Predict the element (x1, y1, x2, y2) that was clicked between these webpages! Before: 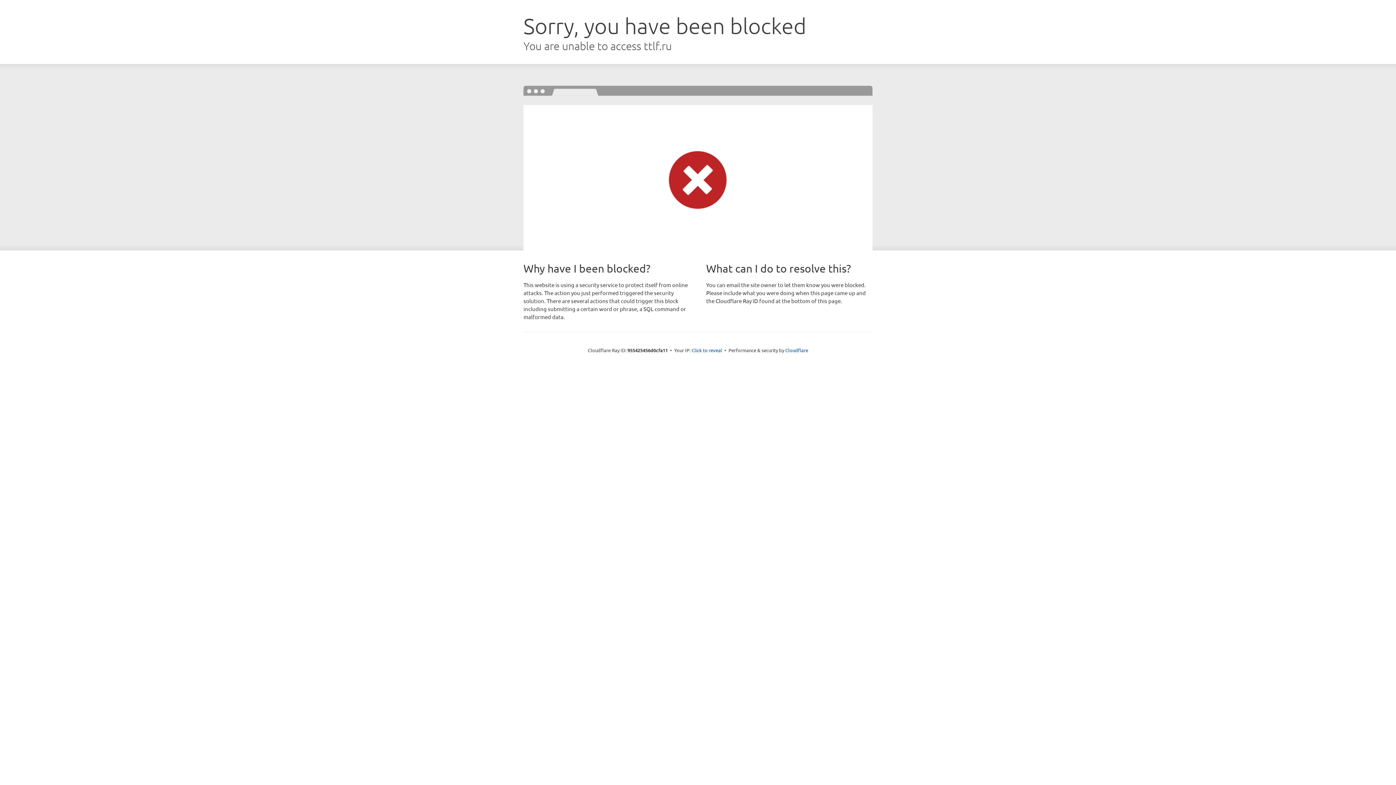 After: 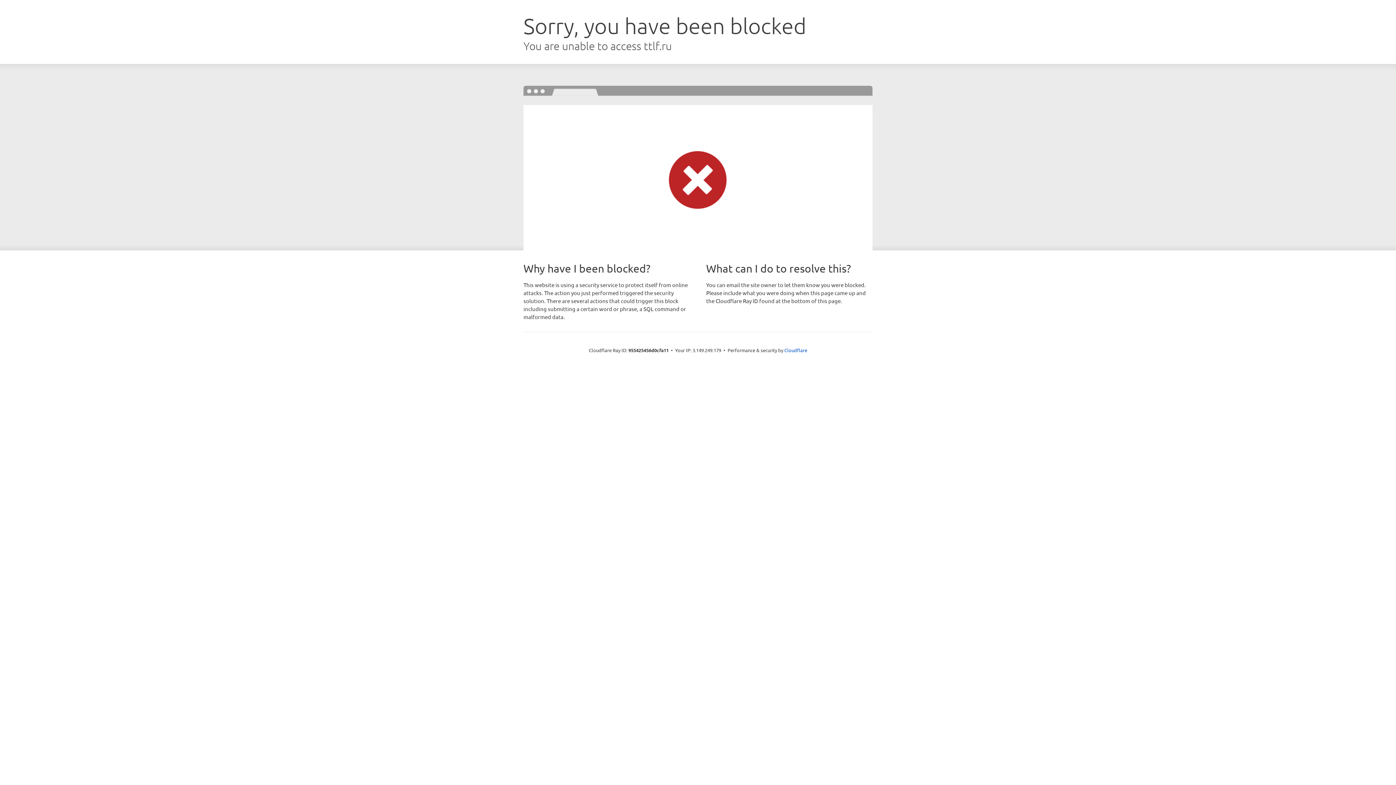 Action: bbox: (691, 346, 722, 353) label: Click to reveal